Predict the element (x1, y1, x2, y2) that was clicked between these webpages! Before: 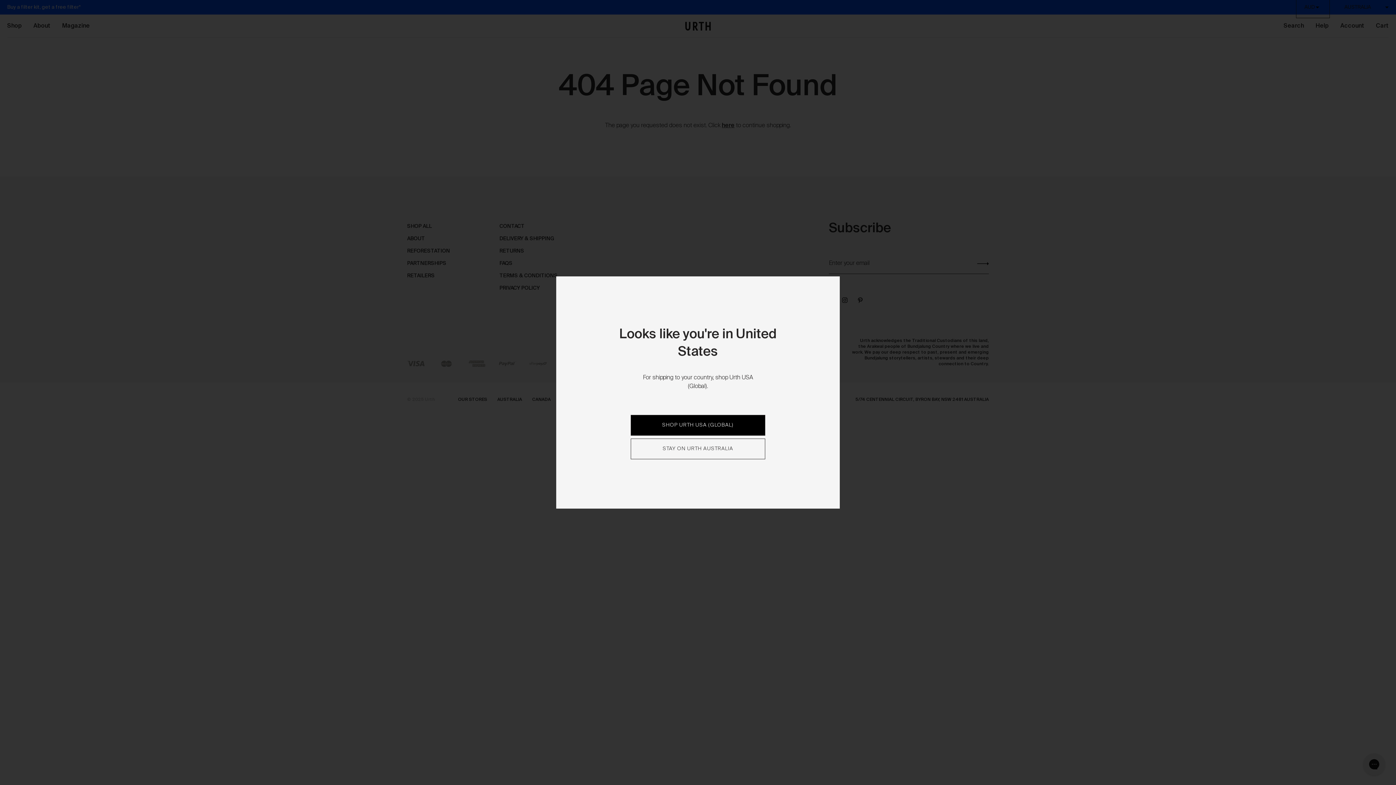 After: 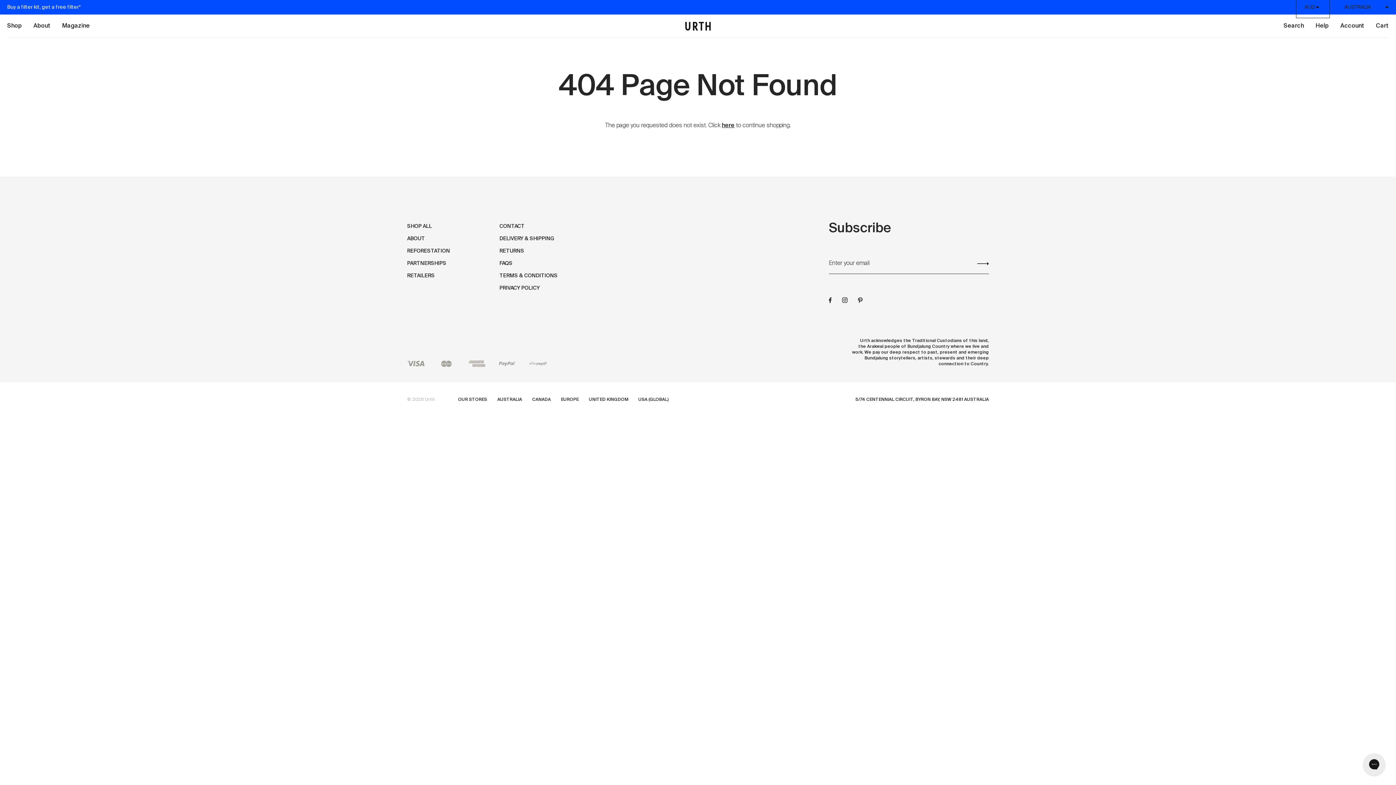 Action: label: STAY ON URTH AUSTRALIA bbox: (630, 438, 765, 459)